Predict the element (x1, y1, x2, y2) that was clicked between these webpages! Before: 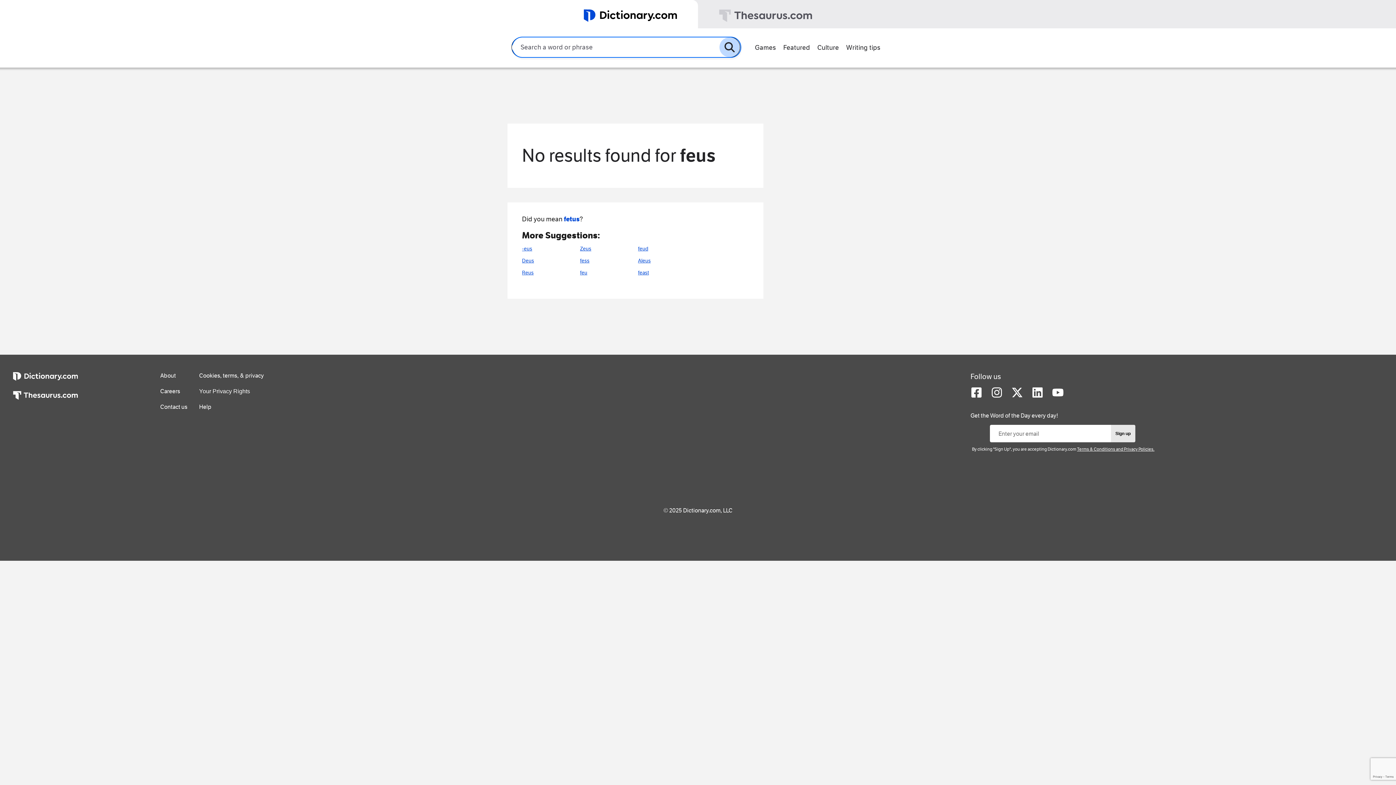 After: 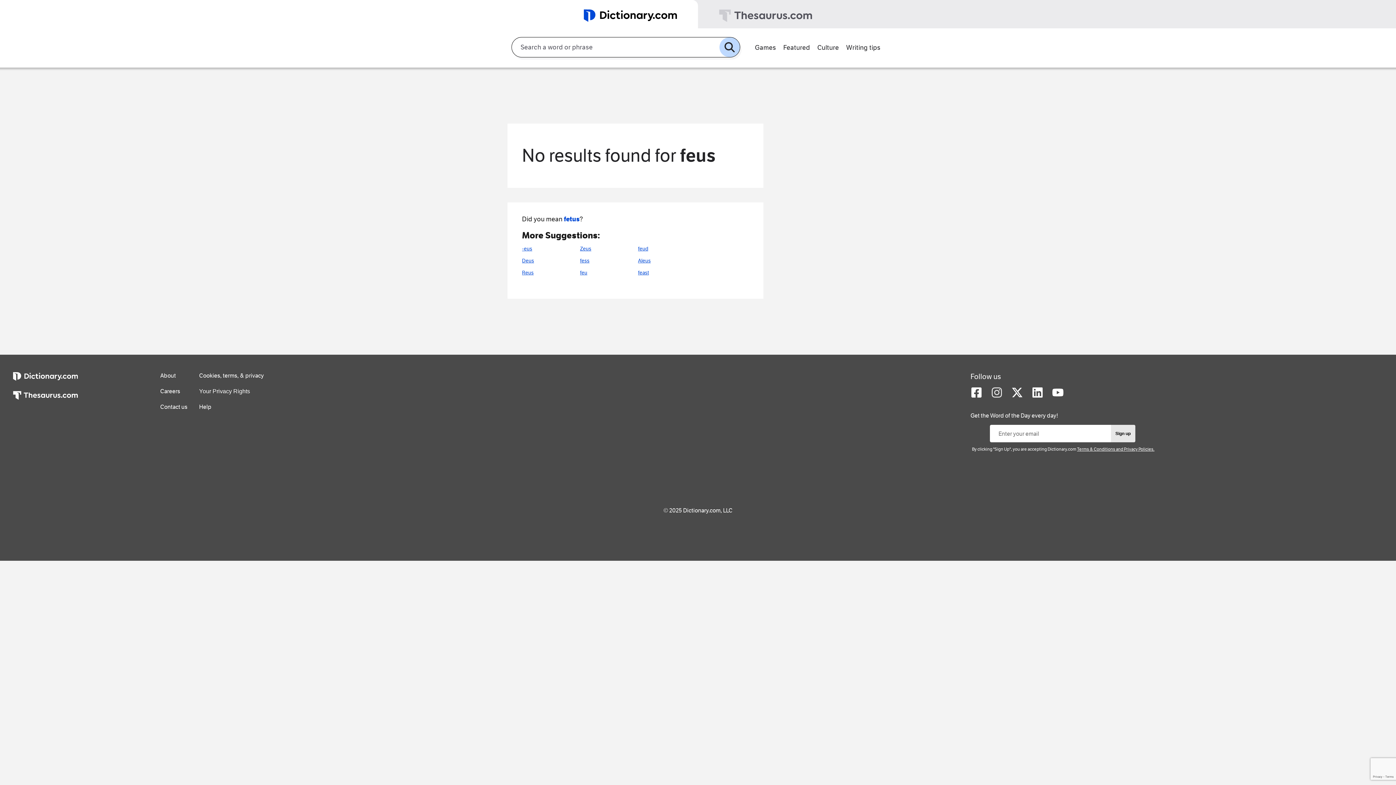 Action: bbox: (991, 393, 1002, 400)